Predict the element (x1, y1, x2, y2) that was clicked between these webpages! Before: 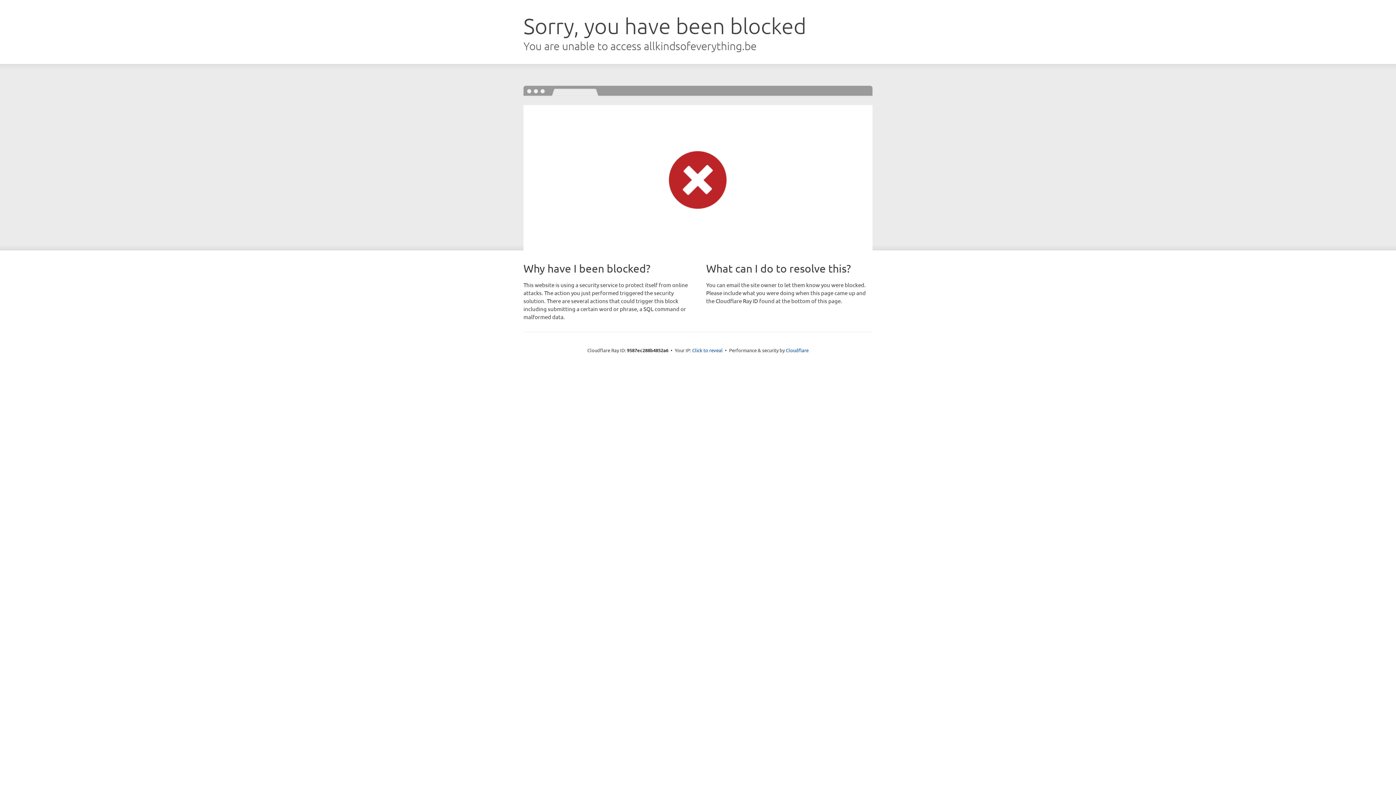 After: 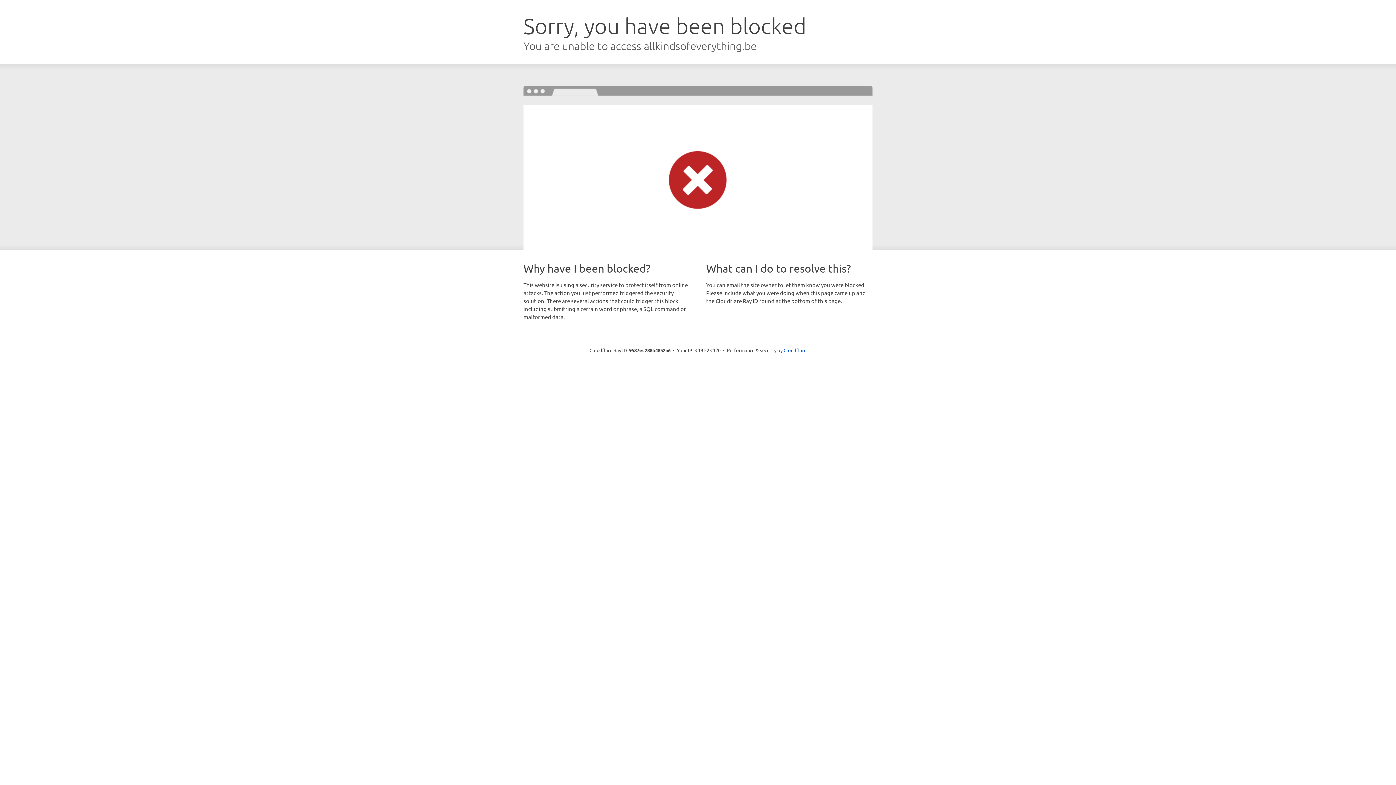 Action: label: Click to reveal bbox: (692, 346, 722, 353)